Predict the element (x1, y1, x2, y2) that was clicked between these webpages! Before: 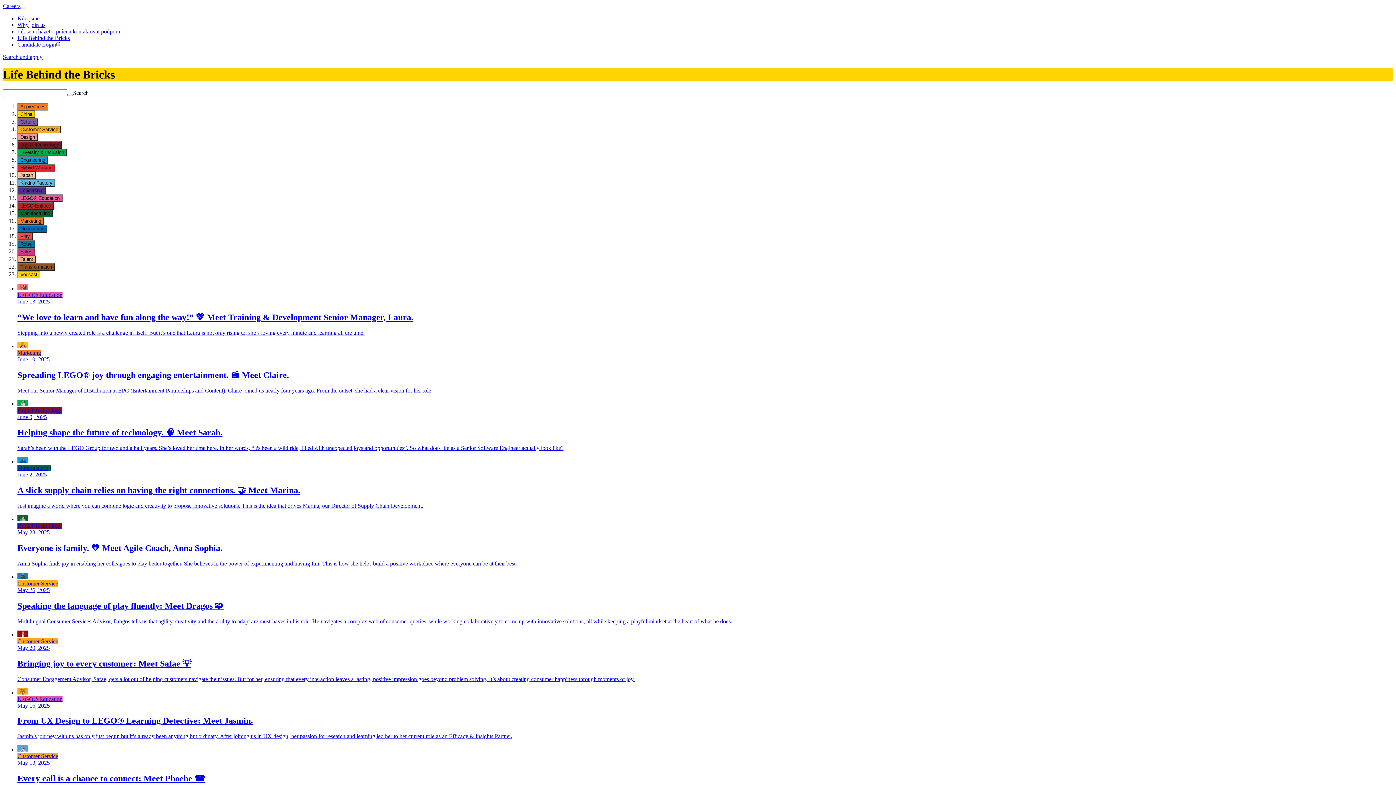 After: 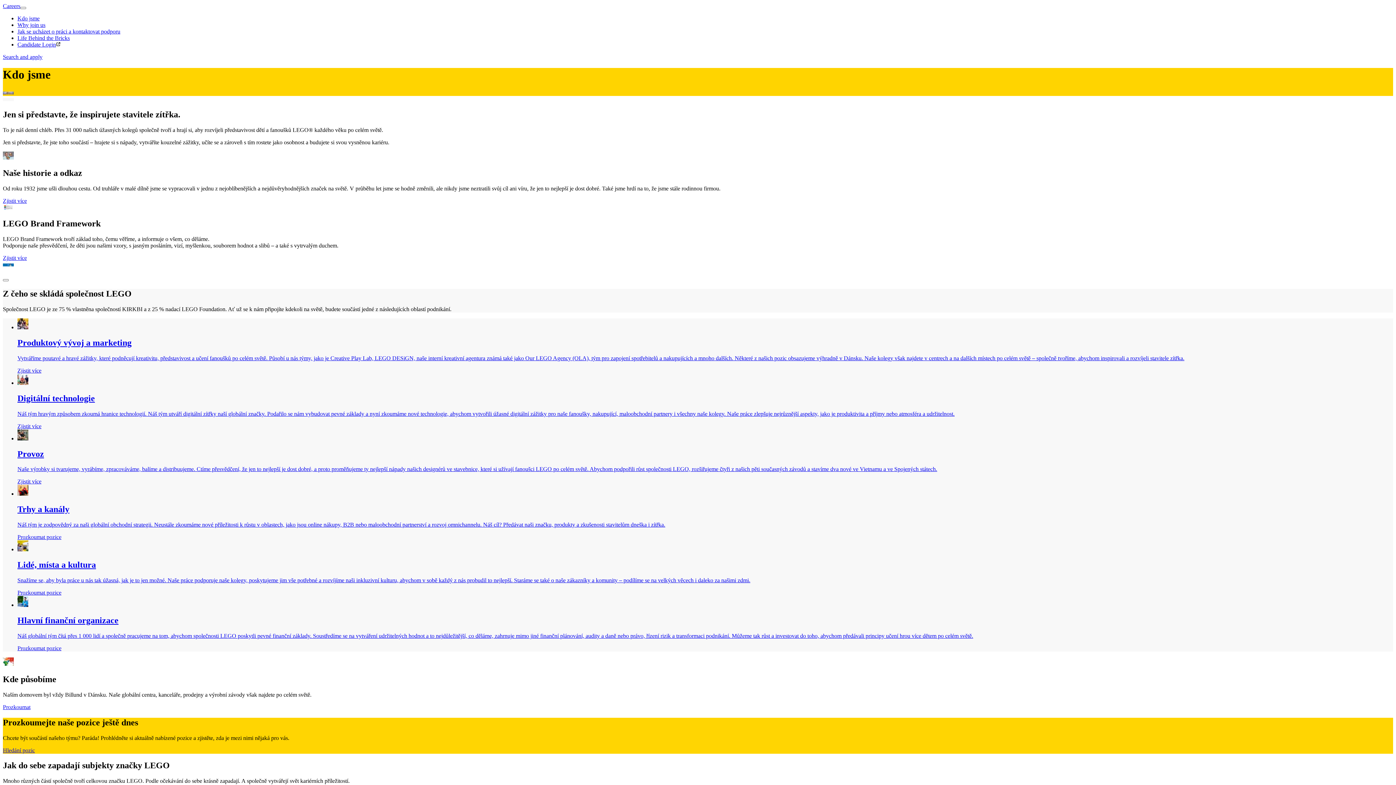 Action: label: Kdo jsme bbox: (17, 15, 39, 21)